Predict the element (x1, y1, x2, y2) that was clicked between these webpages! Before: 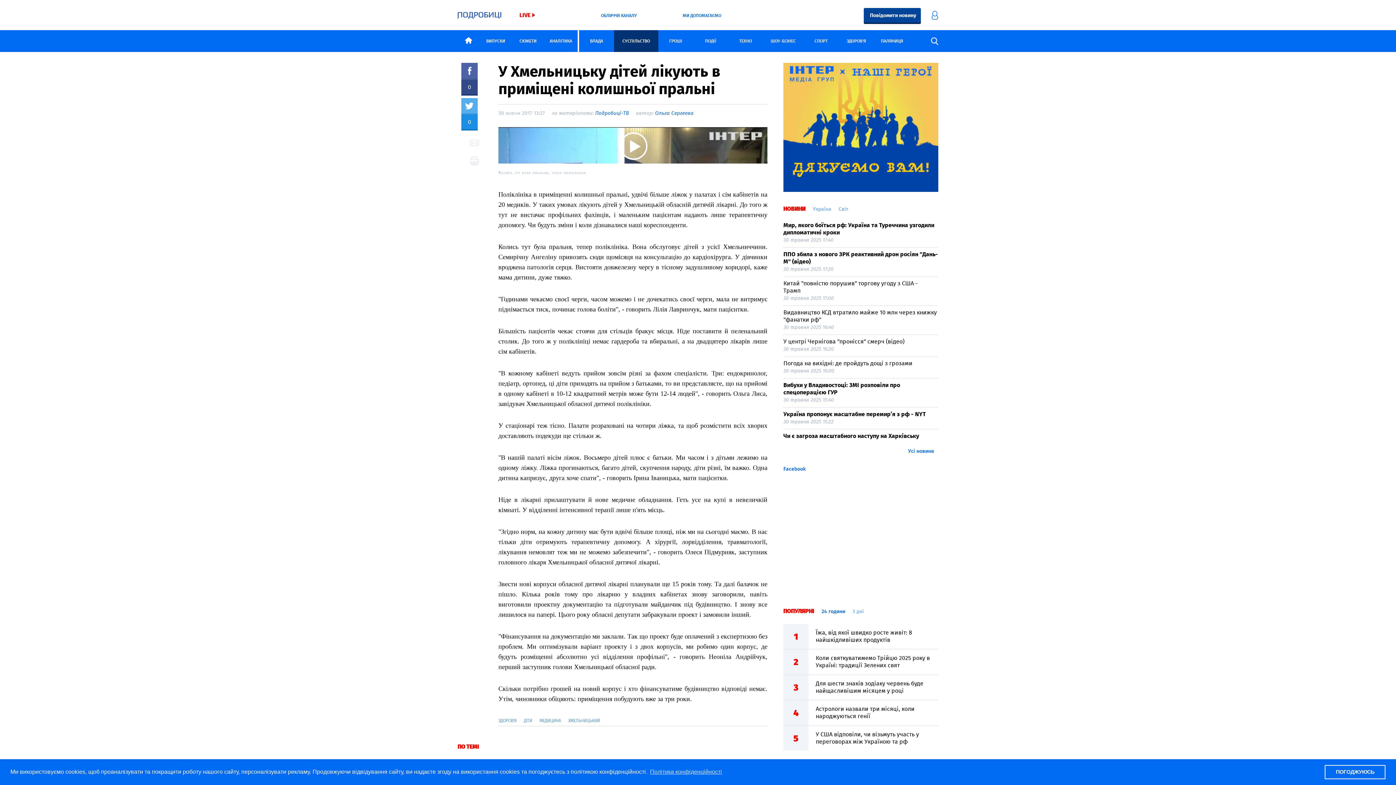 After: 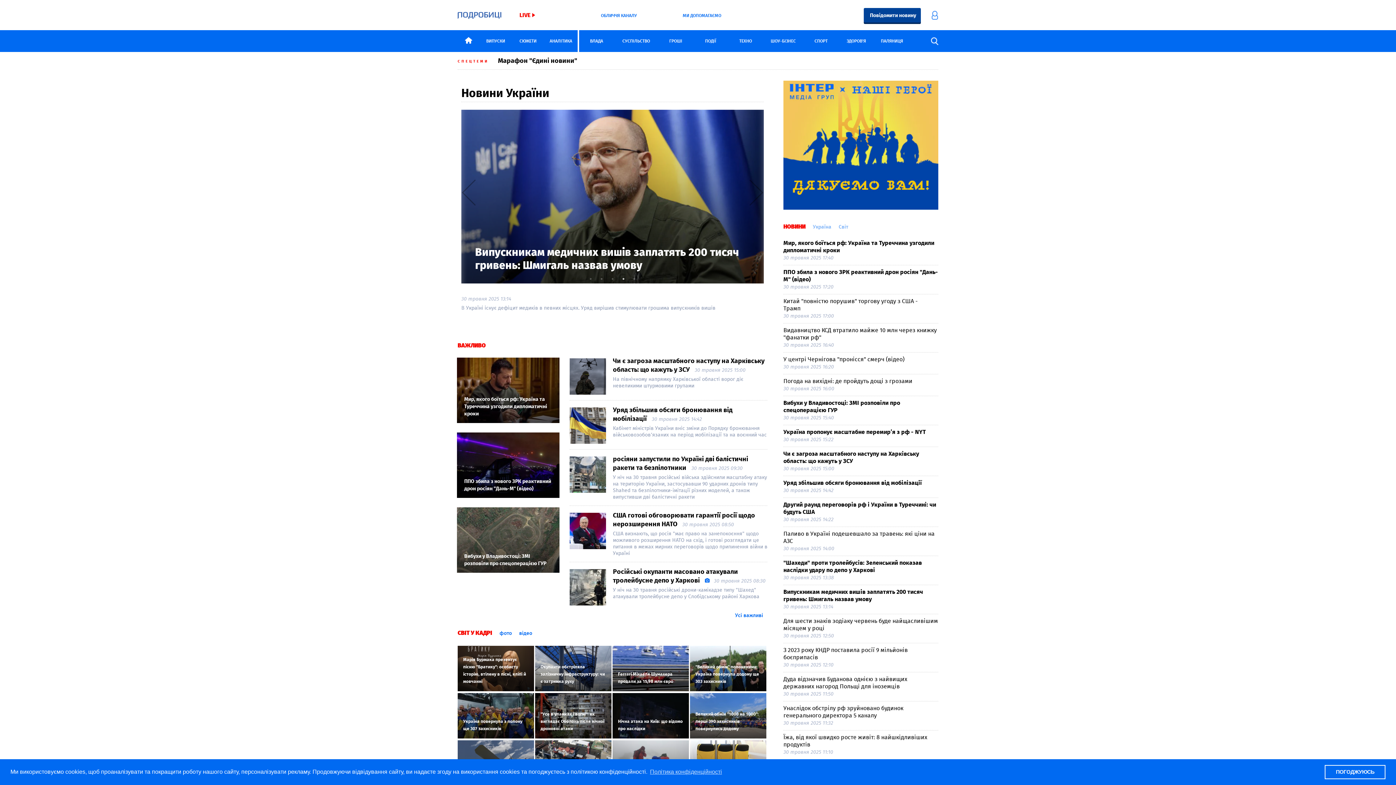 Action: bbox: (457, 30, 479, 52)